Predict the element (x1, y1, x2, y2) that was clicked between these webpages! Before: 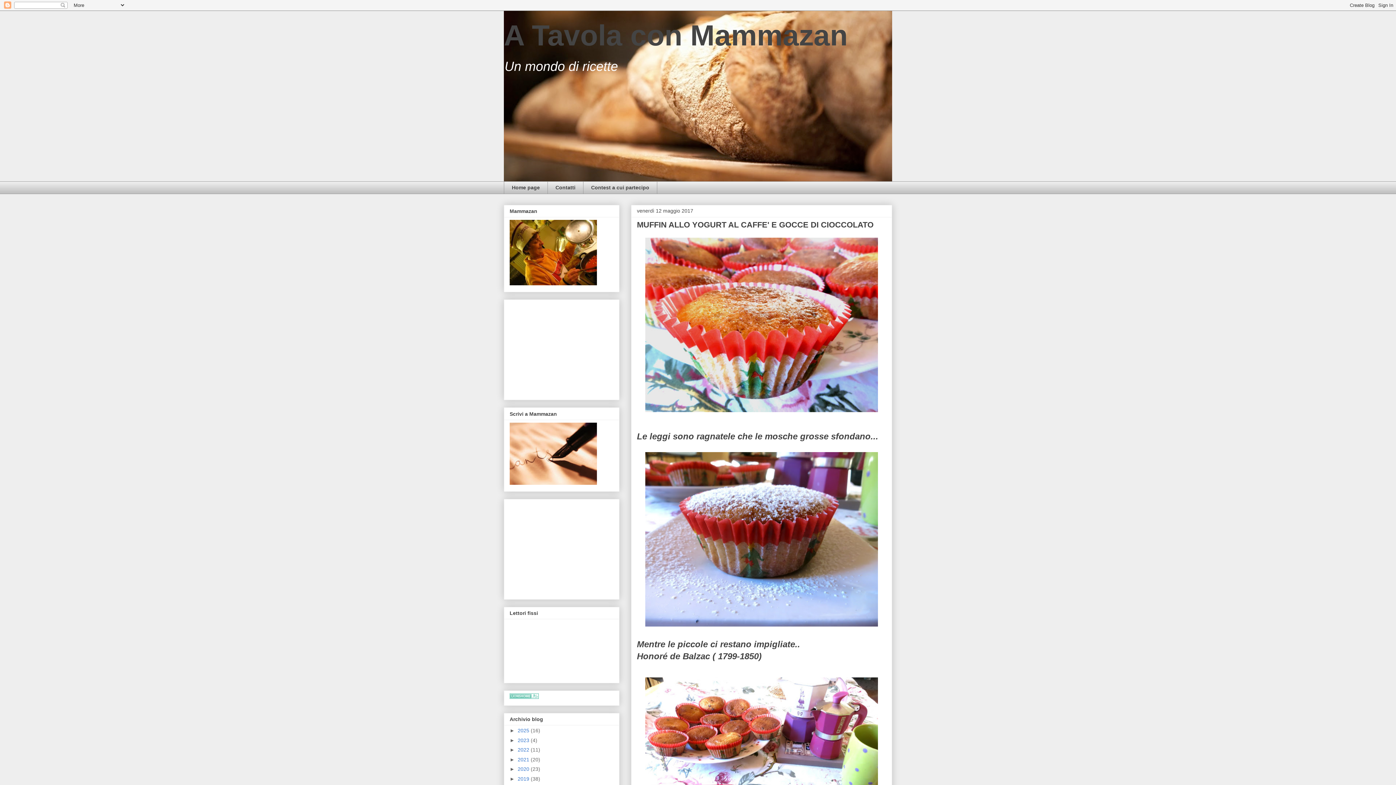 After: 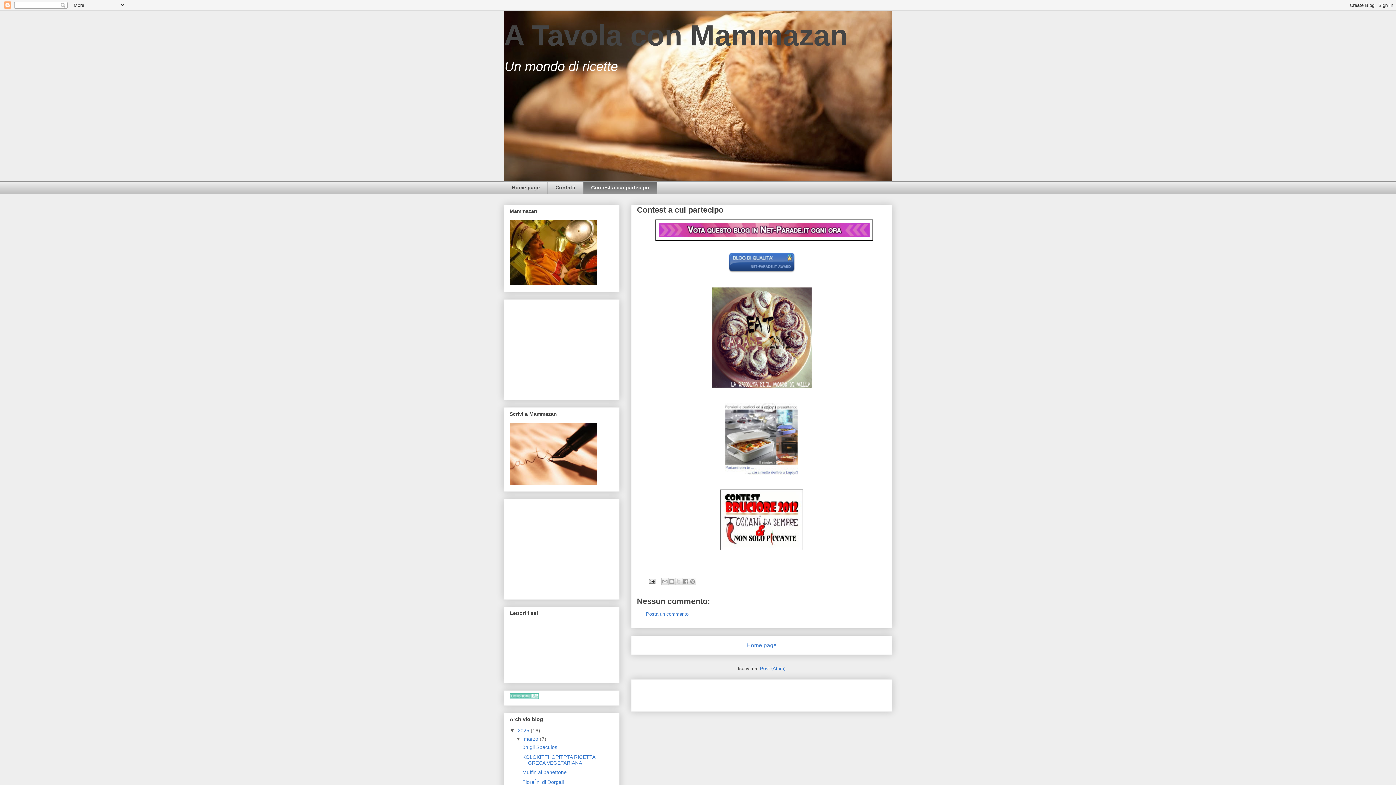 Action: label: Contest a cui partecipo bbox: (583, 181, 657, 194)